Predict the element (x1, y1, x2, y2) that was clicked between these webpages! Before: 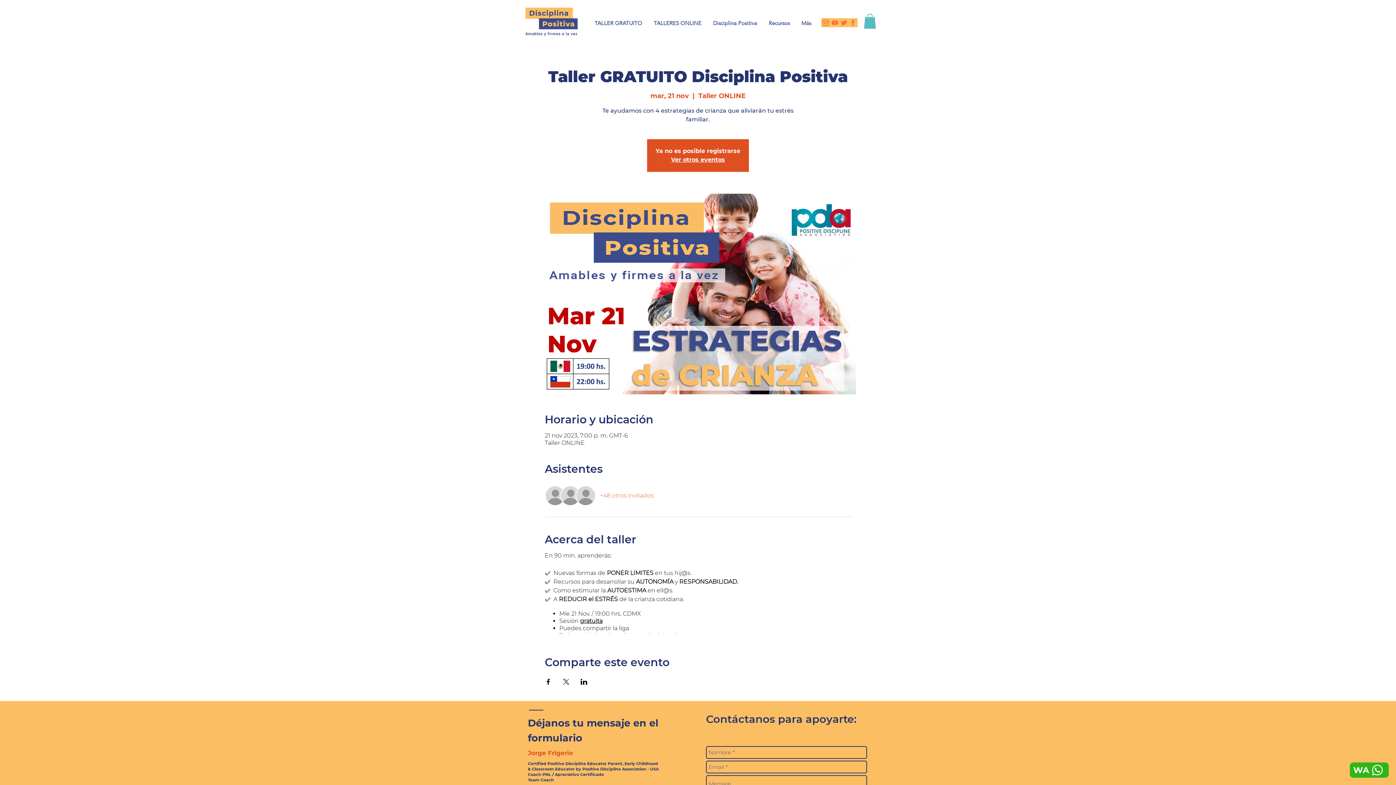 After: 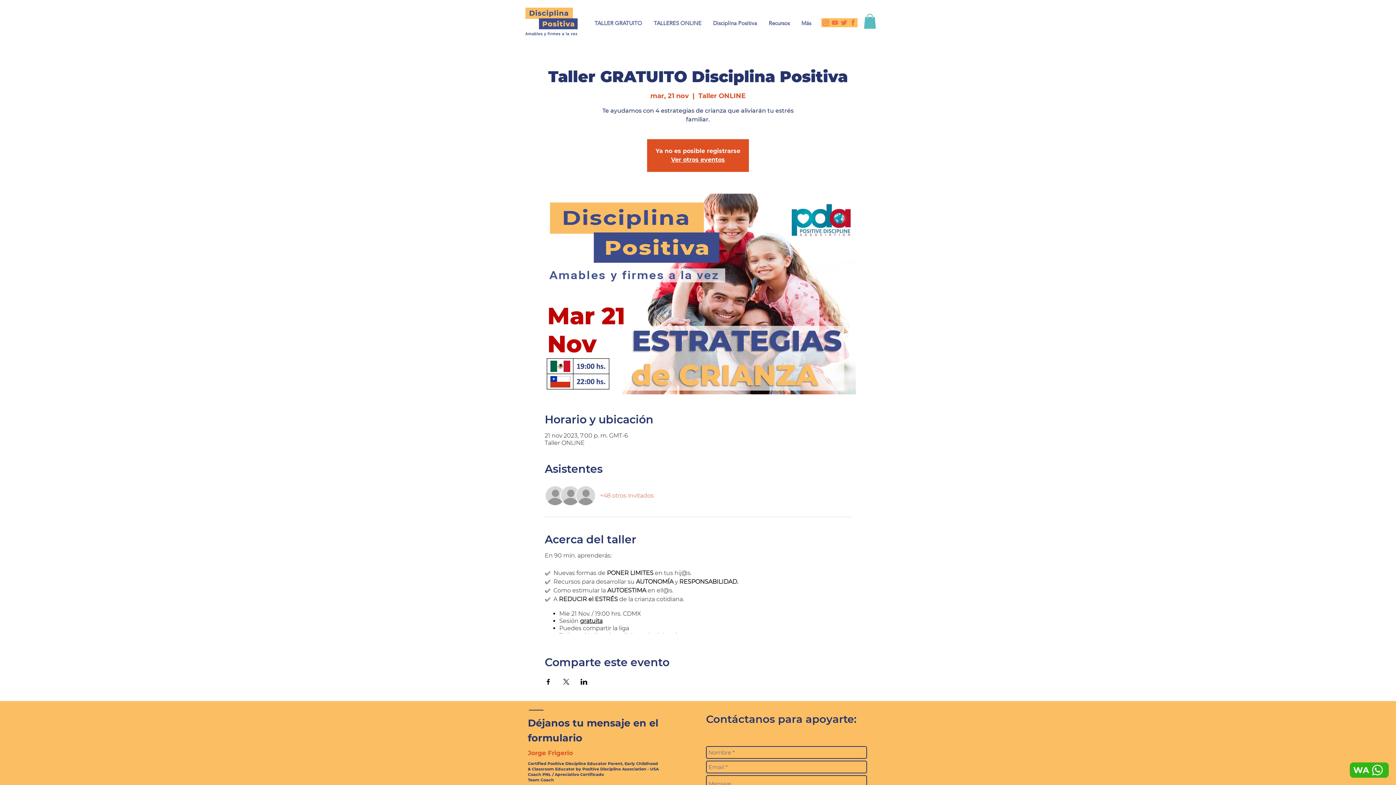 Action: bbox: (821, 18, 830, 27) label: Instagram DP